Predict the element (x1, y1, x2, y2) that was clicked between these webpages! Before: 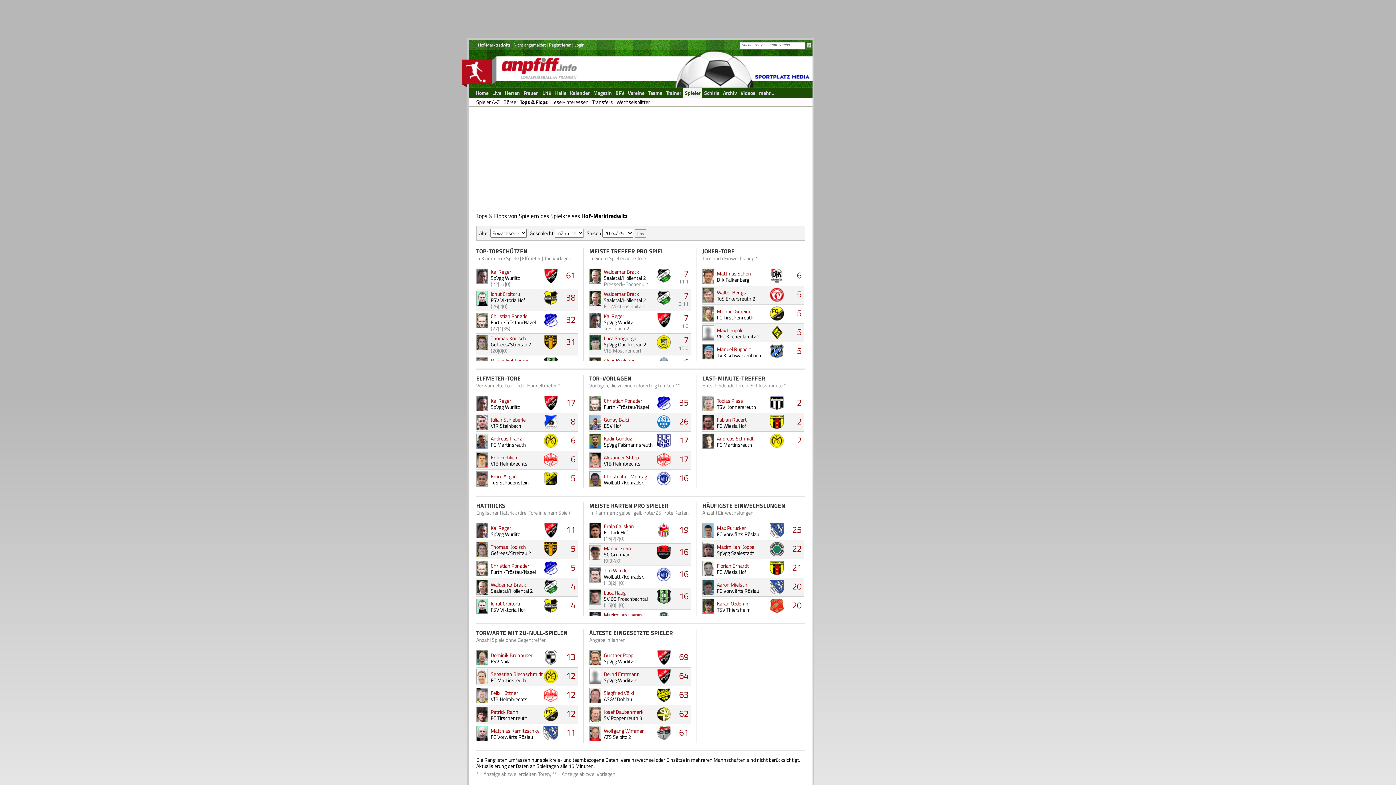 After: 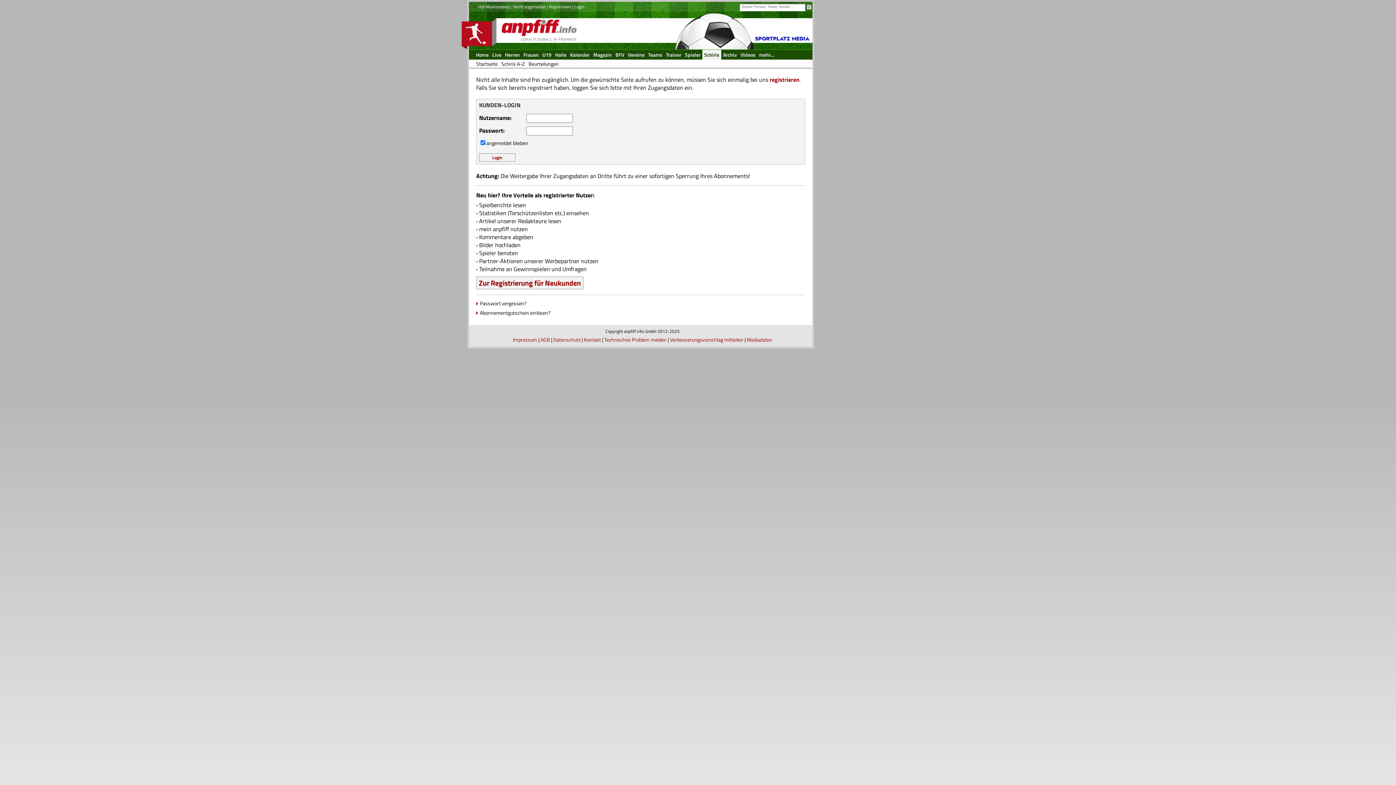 Action: bbox: (681, 322, 688, 329) label: 1:8